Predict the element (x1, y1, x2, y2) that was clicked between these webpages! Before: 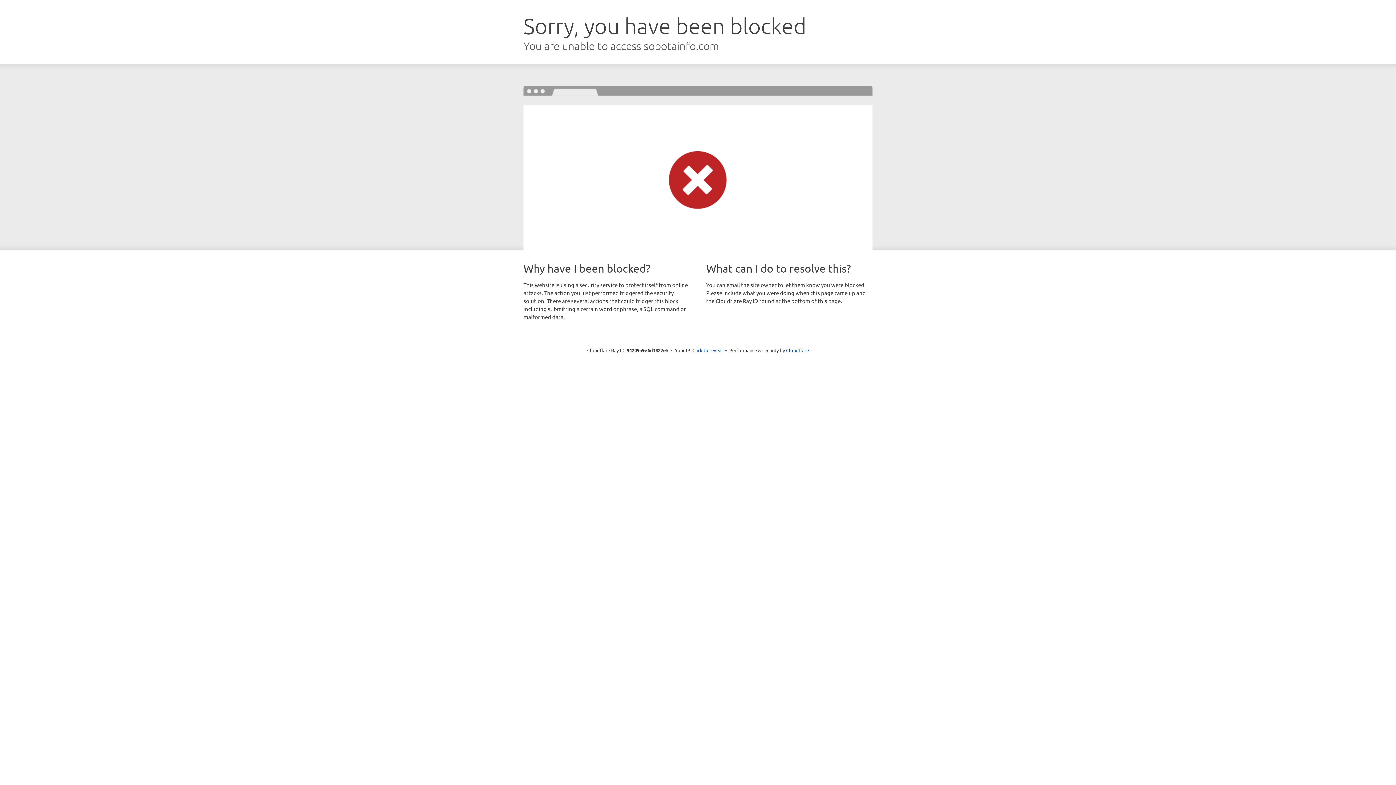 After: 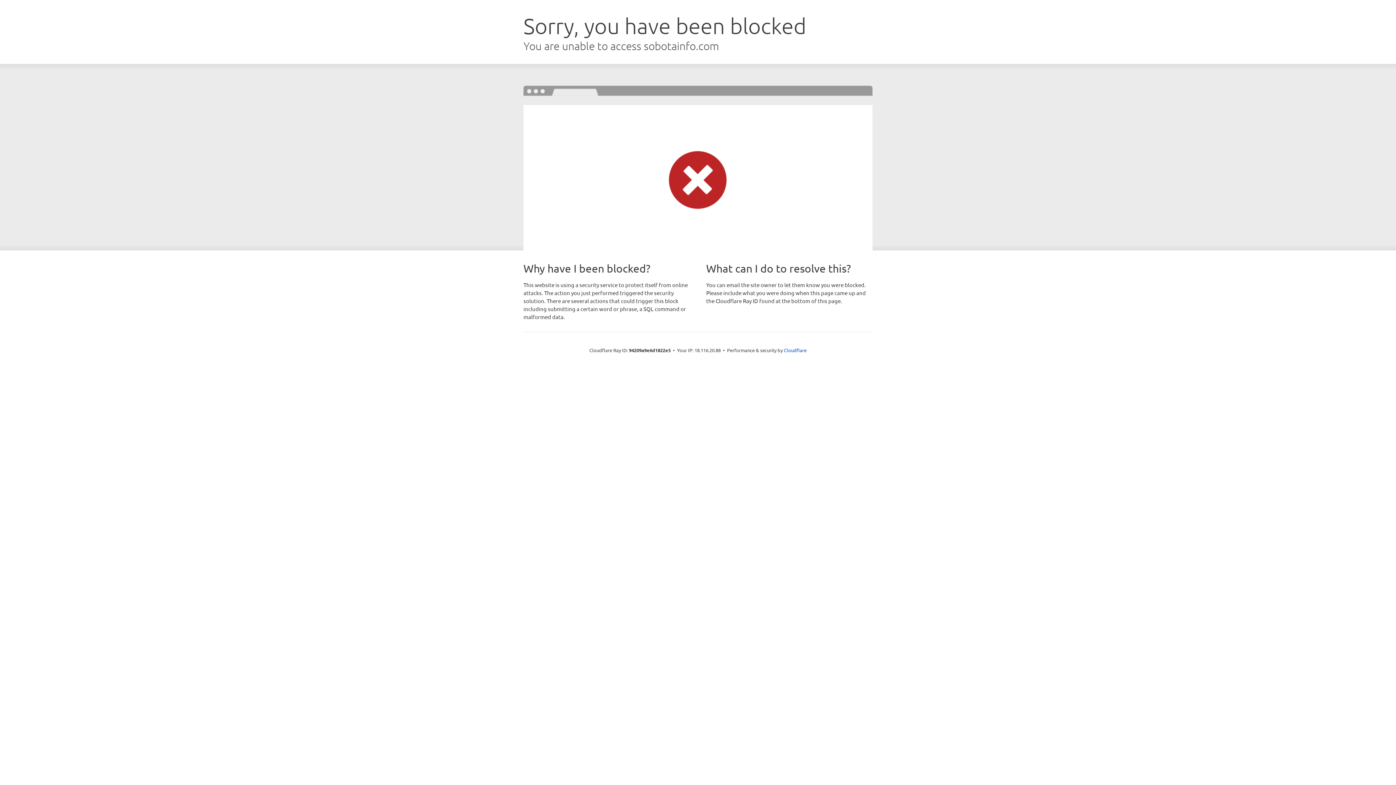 Action: label: Click to reveal bbox: (692, 346, 723, 353)